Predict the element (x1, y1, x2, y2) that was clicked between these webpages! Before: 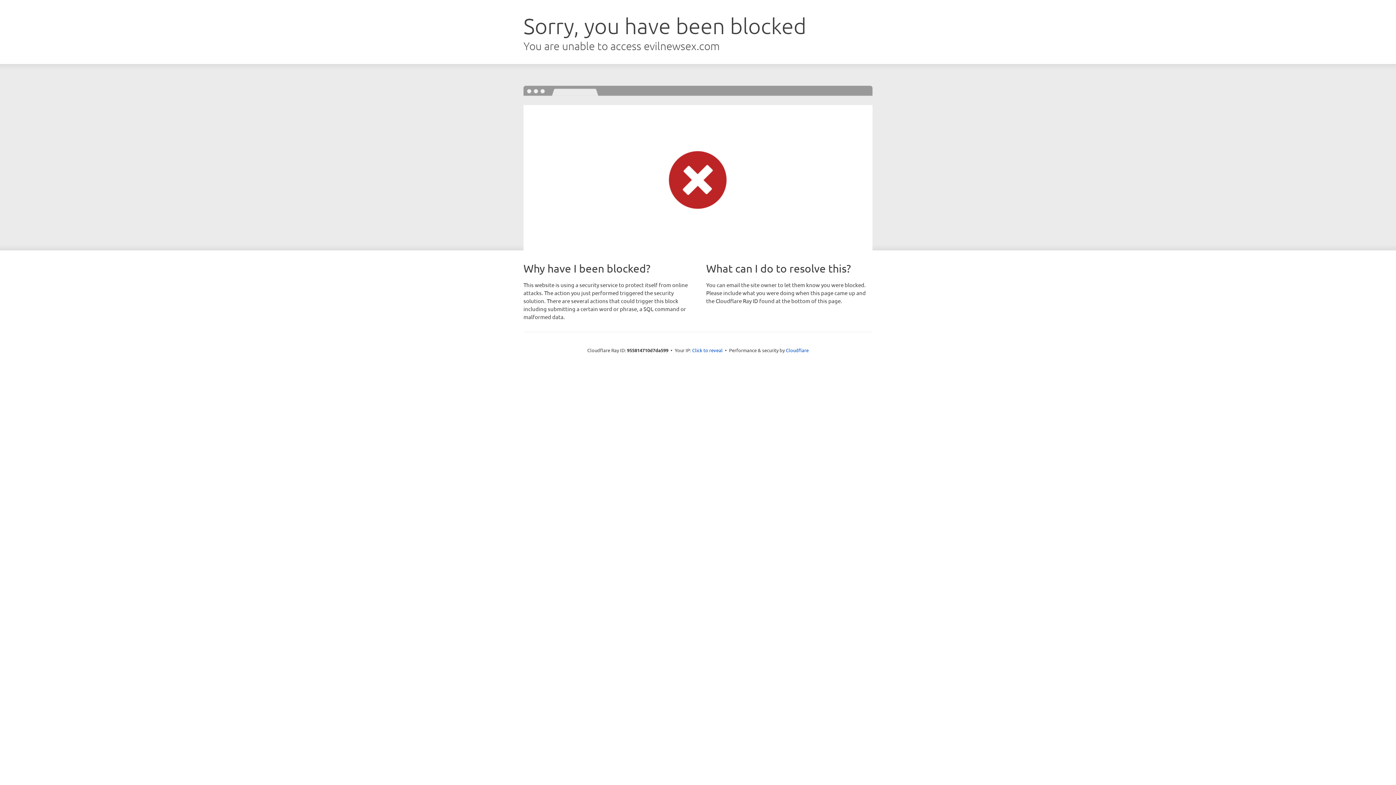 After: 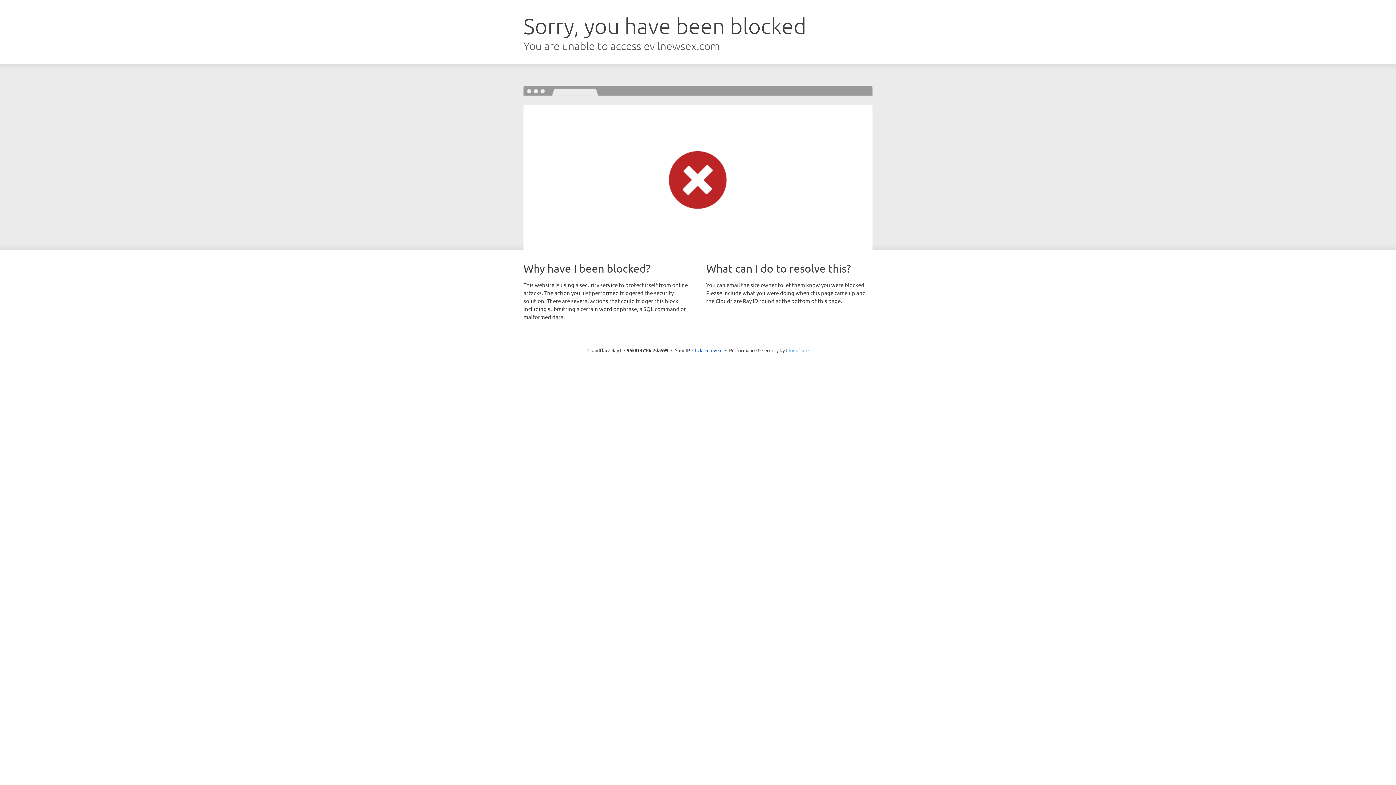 Action: label: Cloudflare bbox: (786, 347, 808, 353)